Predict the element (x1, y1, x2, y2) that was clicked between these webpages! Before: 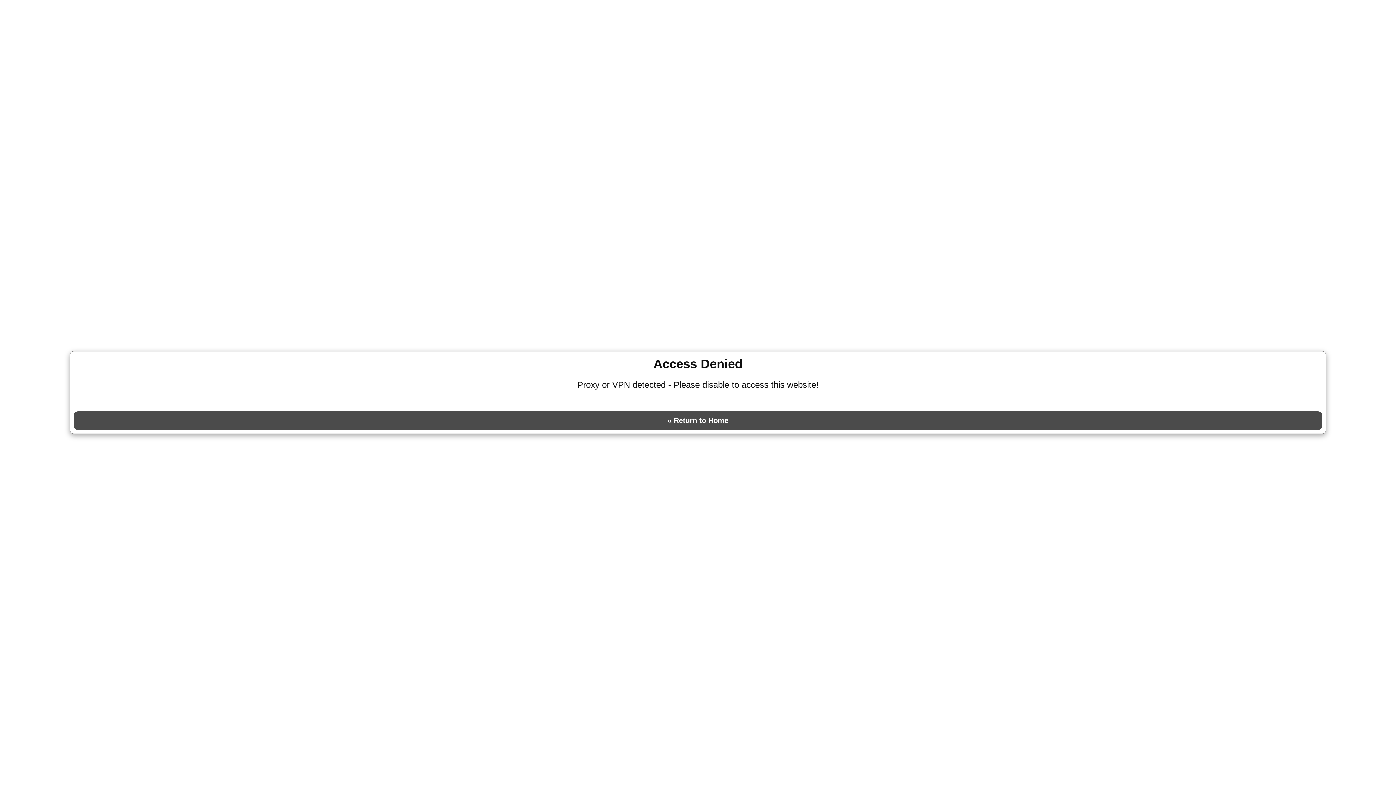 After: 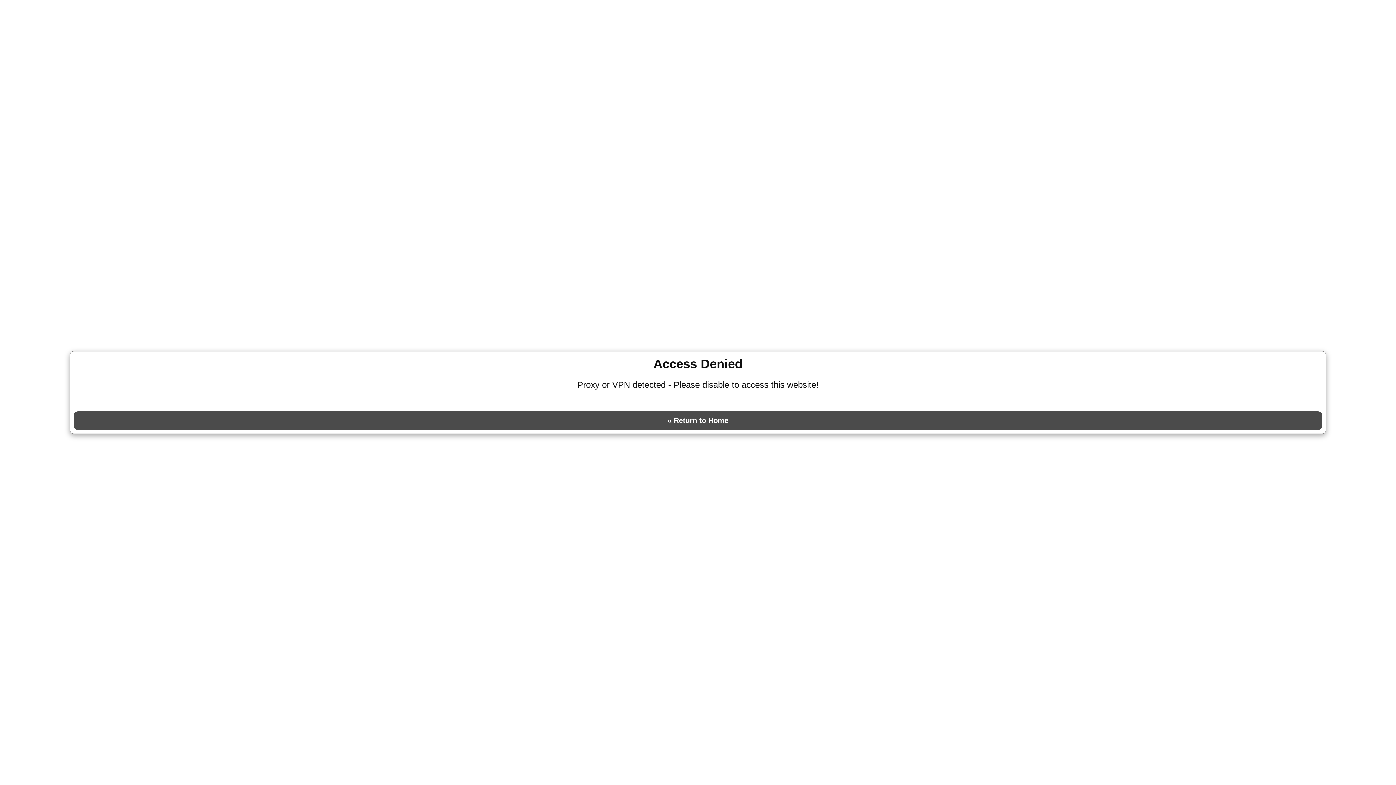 Action: label: « Return to Home bbox: (73, 411, 1322, 430)